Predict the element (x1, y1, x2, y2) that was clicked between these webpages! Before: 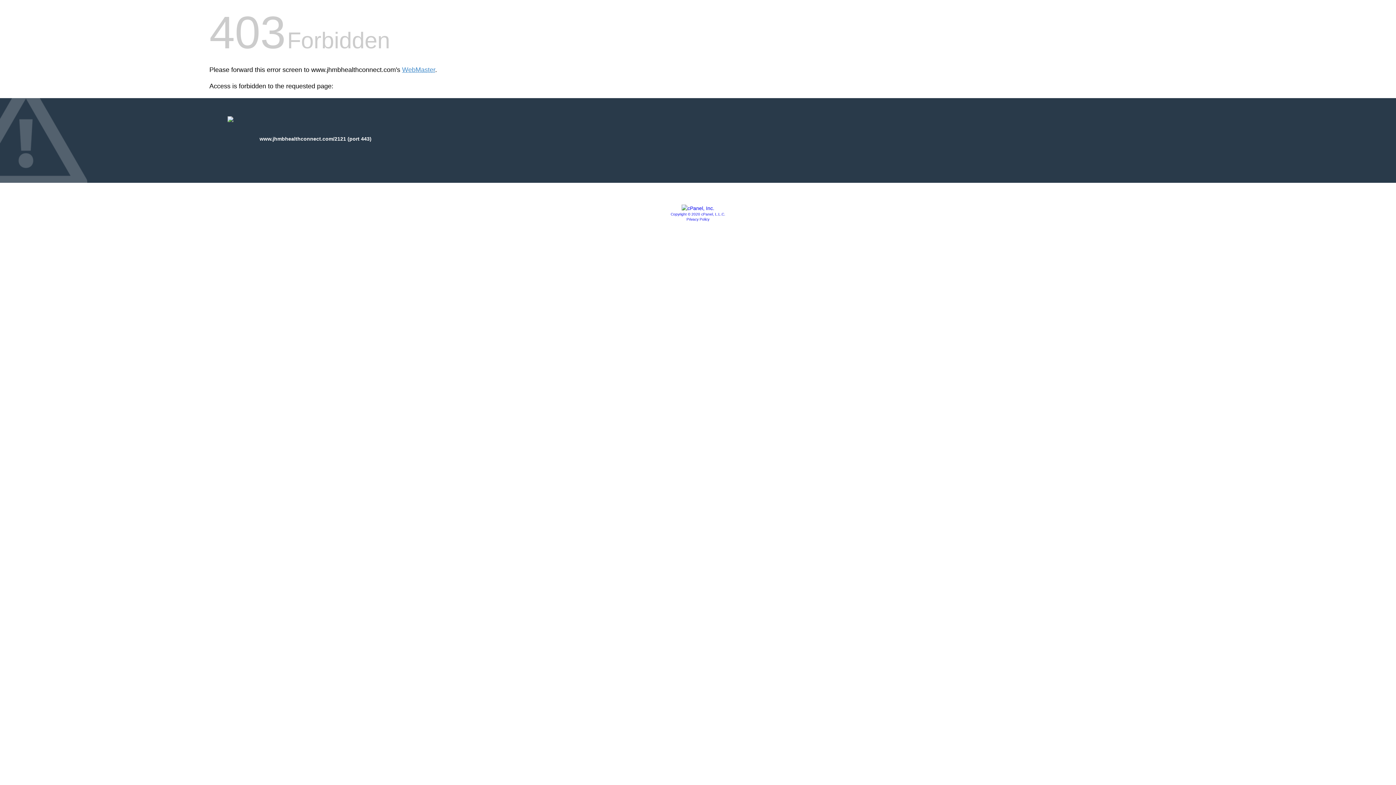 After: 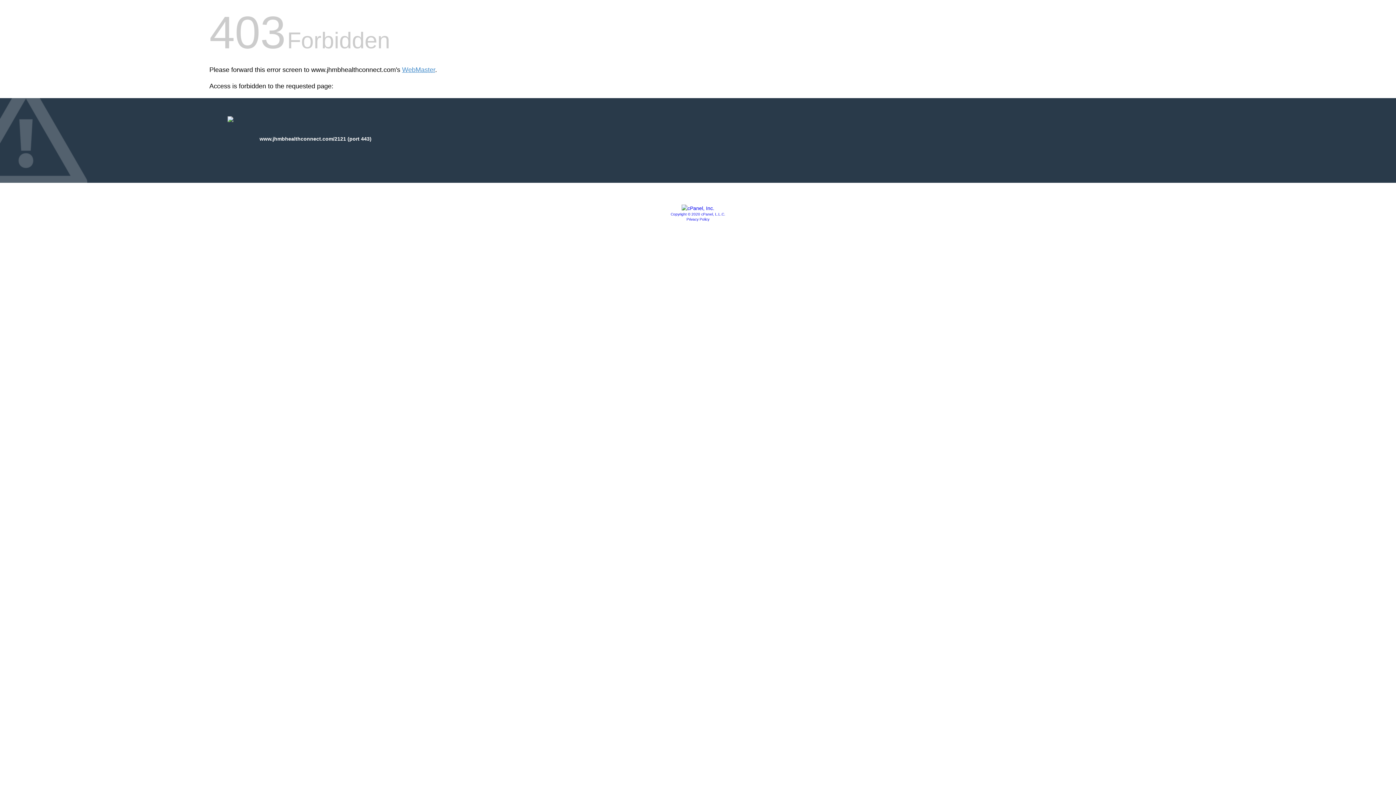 Action: label: Privacy Policy bbox: (686, 217, 709, 221)